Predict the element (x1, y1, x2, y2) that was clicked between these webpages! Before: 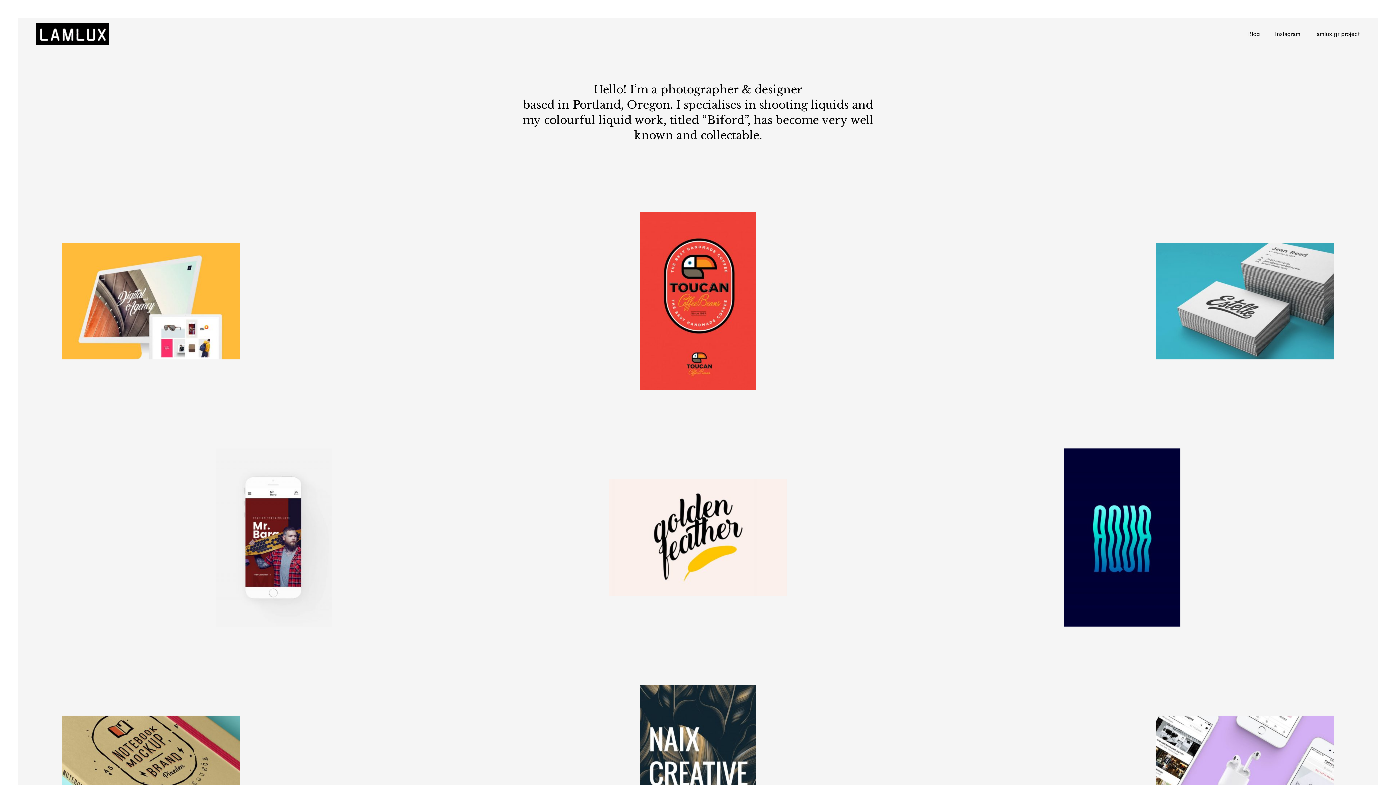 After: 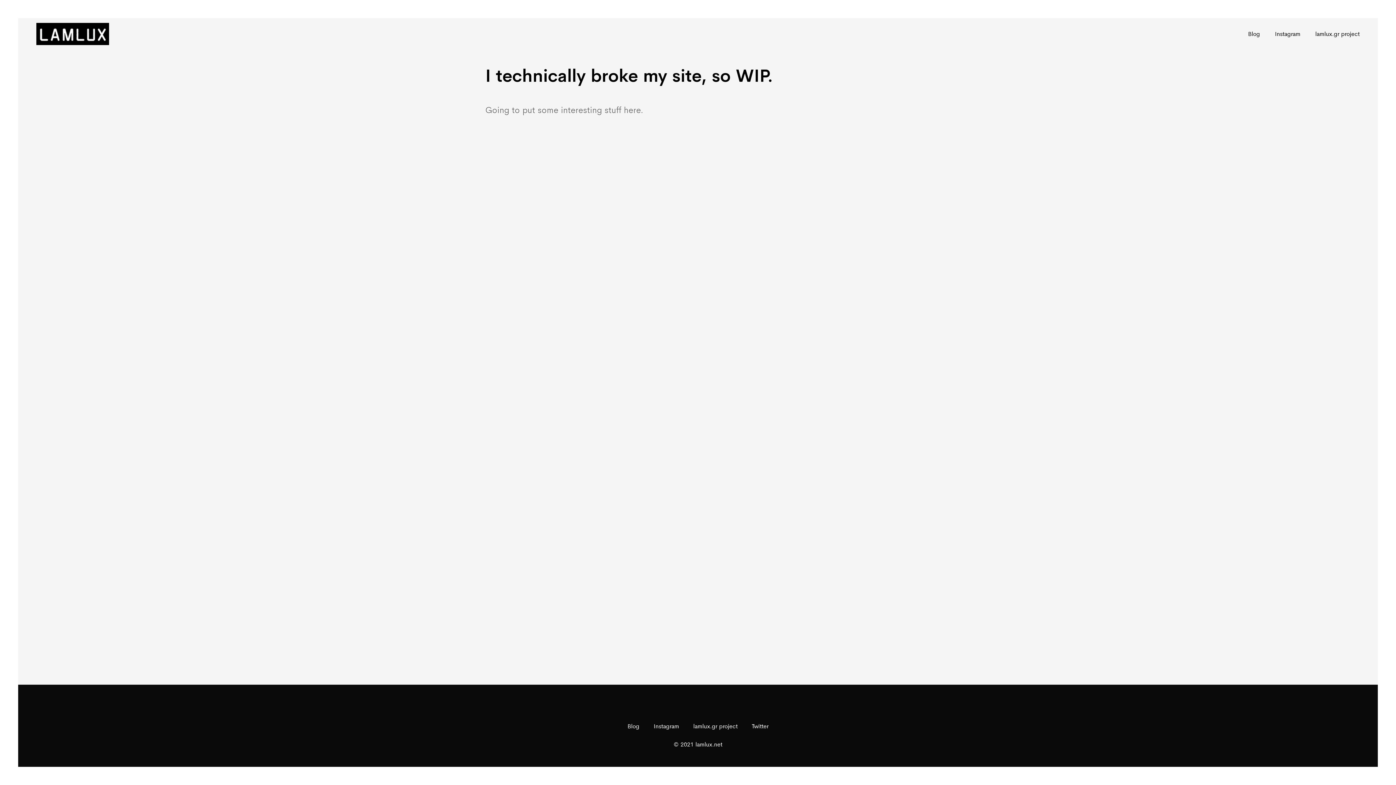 Action: bbox: (36, 22, 109, 44)